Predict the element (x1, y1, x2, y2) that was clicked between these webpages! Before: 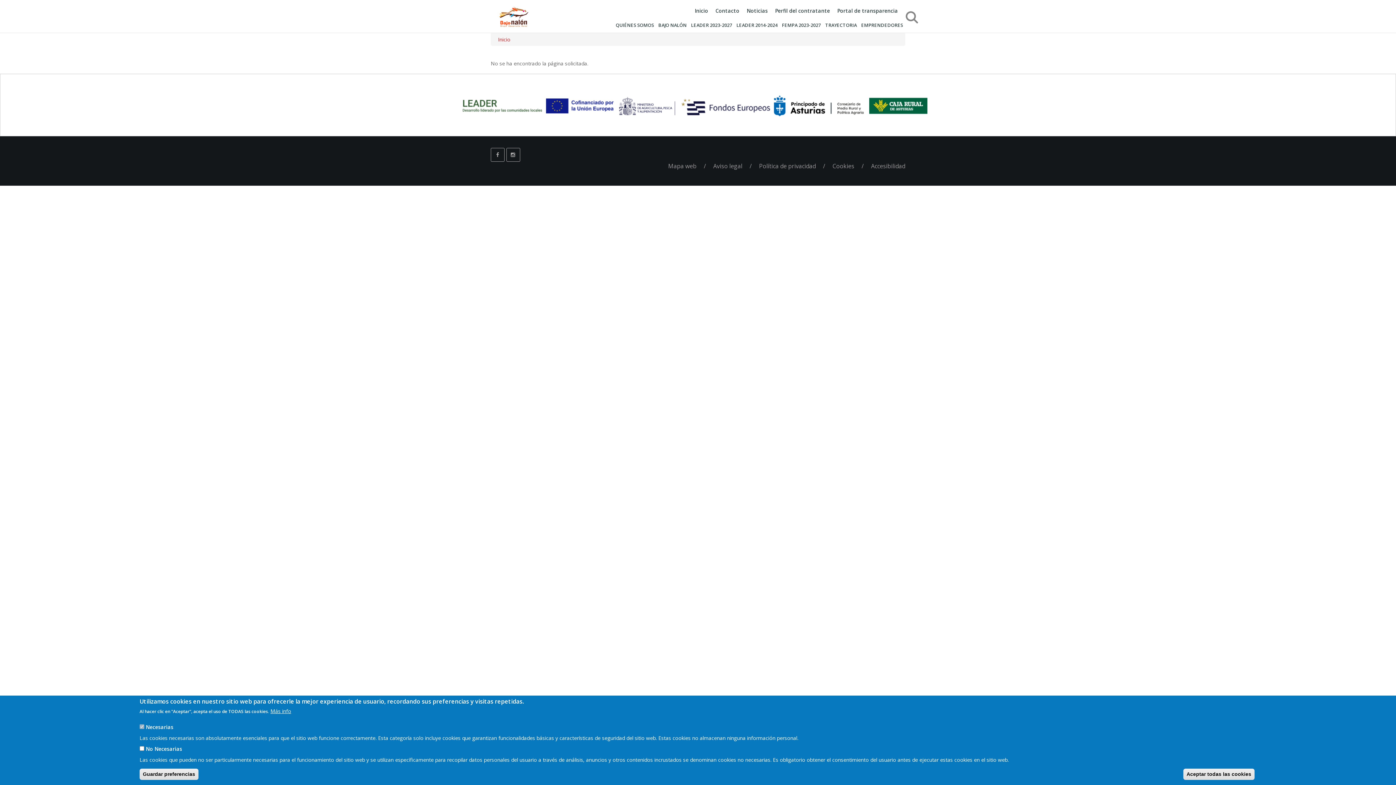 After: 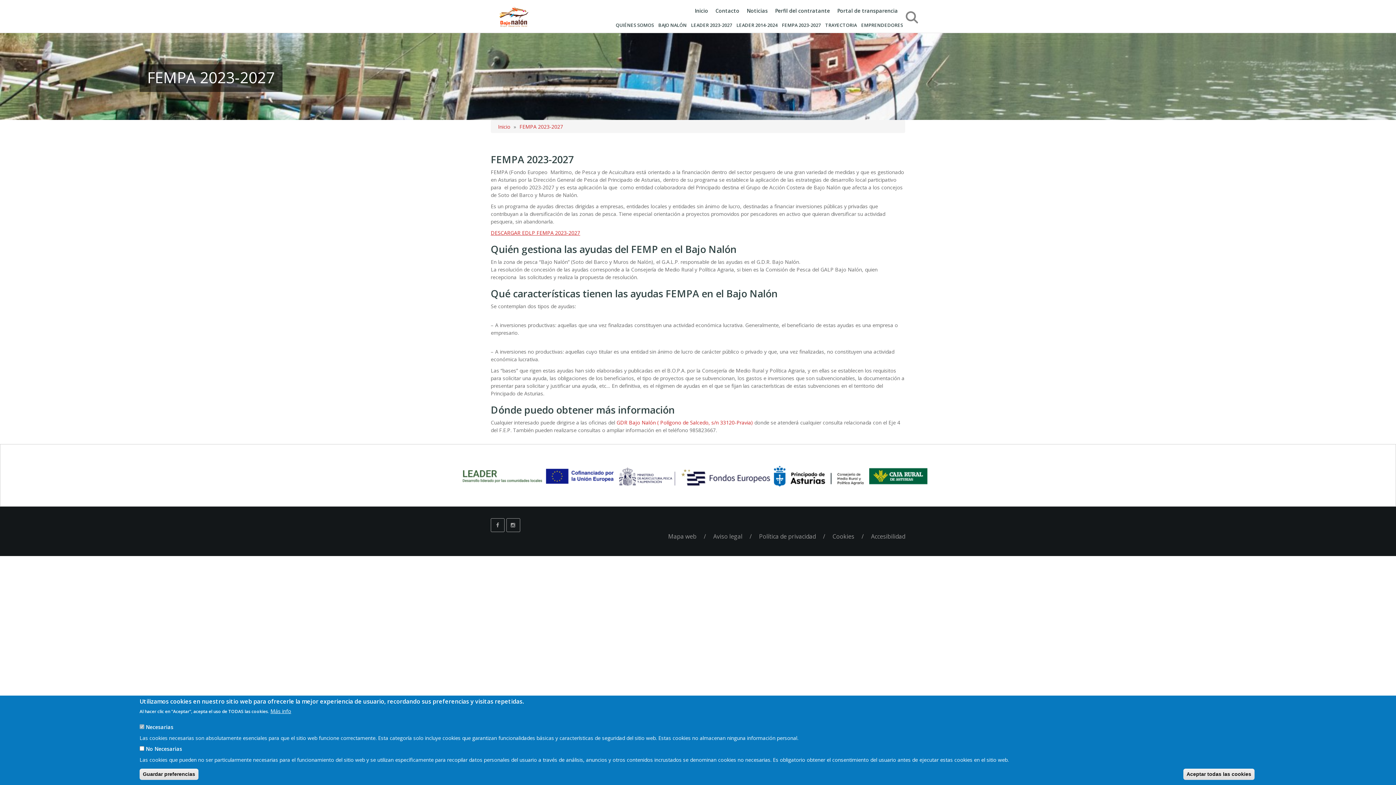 Action: bbox: (780, 18, 823, 32) label: FEMPA 2023-2027